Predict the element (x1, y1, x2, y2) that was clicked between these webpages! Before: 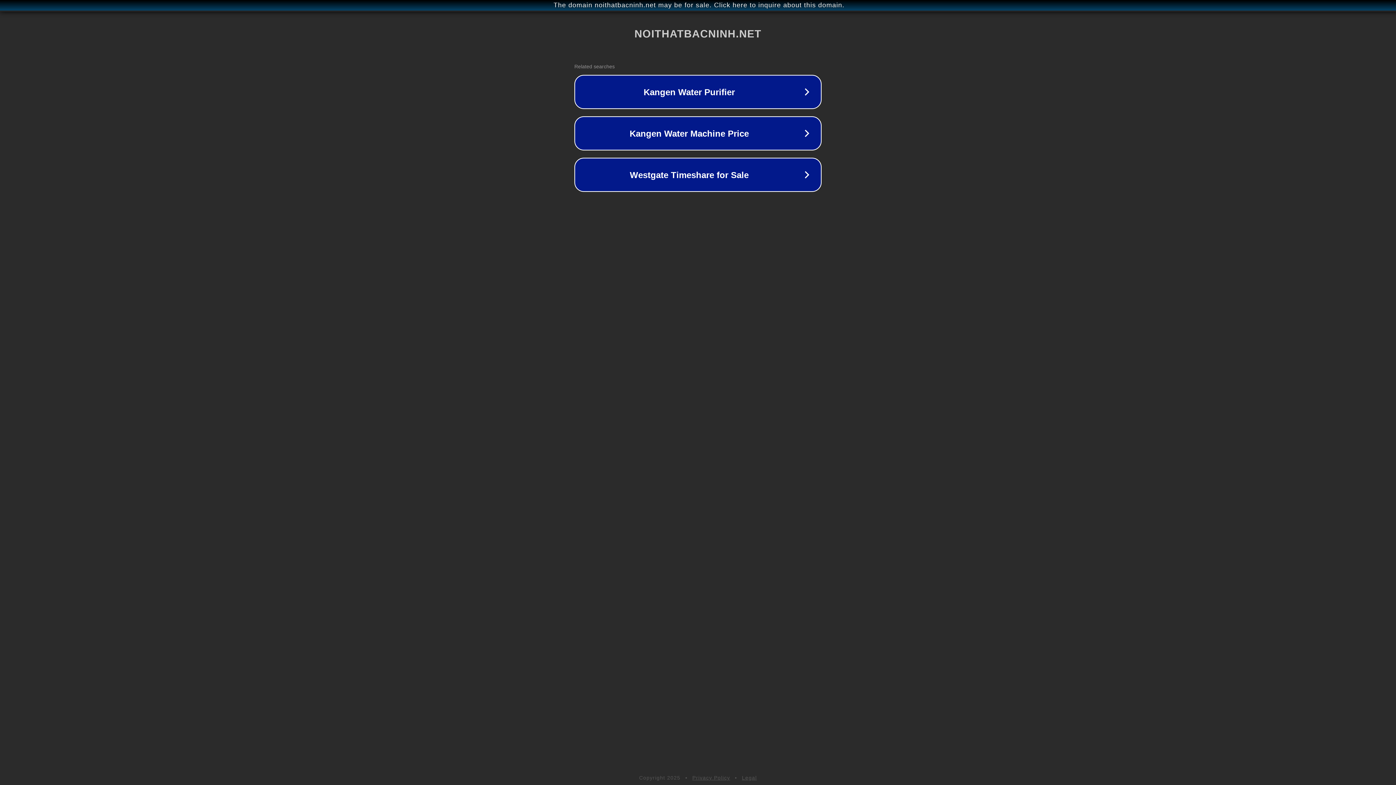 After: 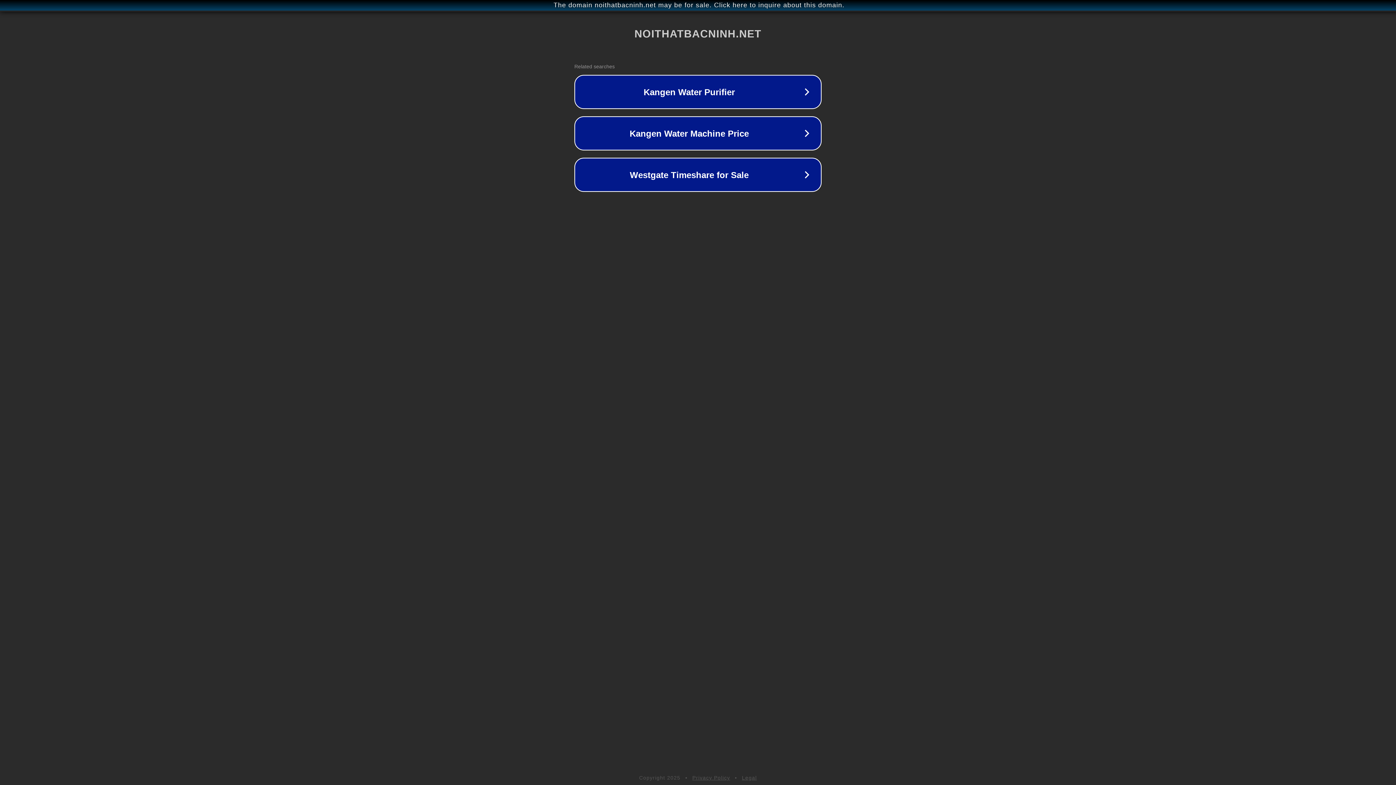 Action: label: Privacy Policy bbox: (692, 775, 730, 781)